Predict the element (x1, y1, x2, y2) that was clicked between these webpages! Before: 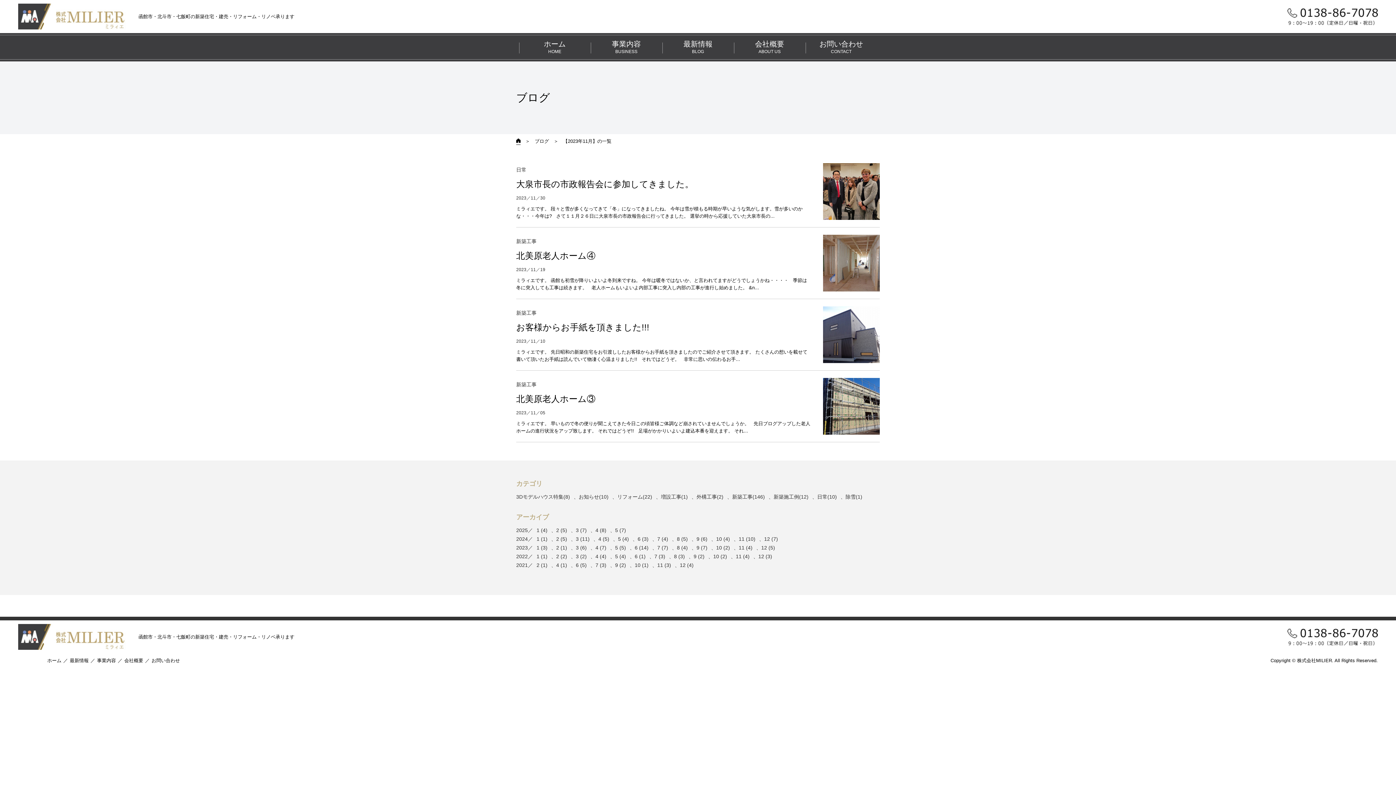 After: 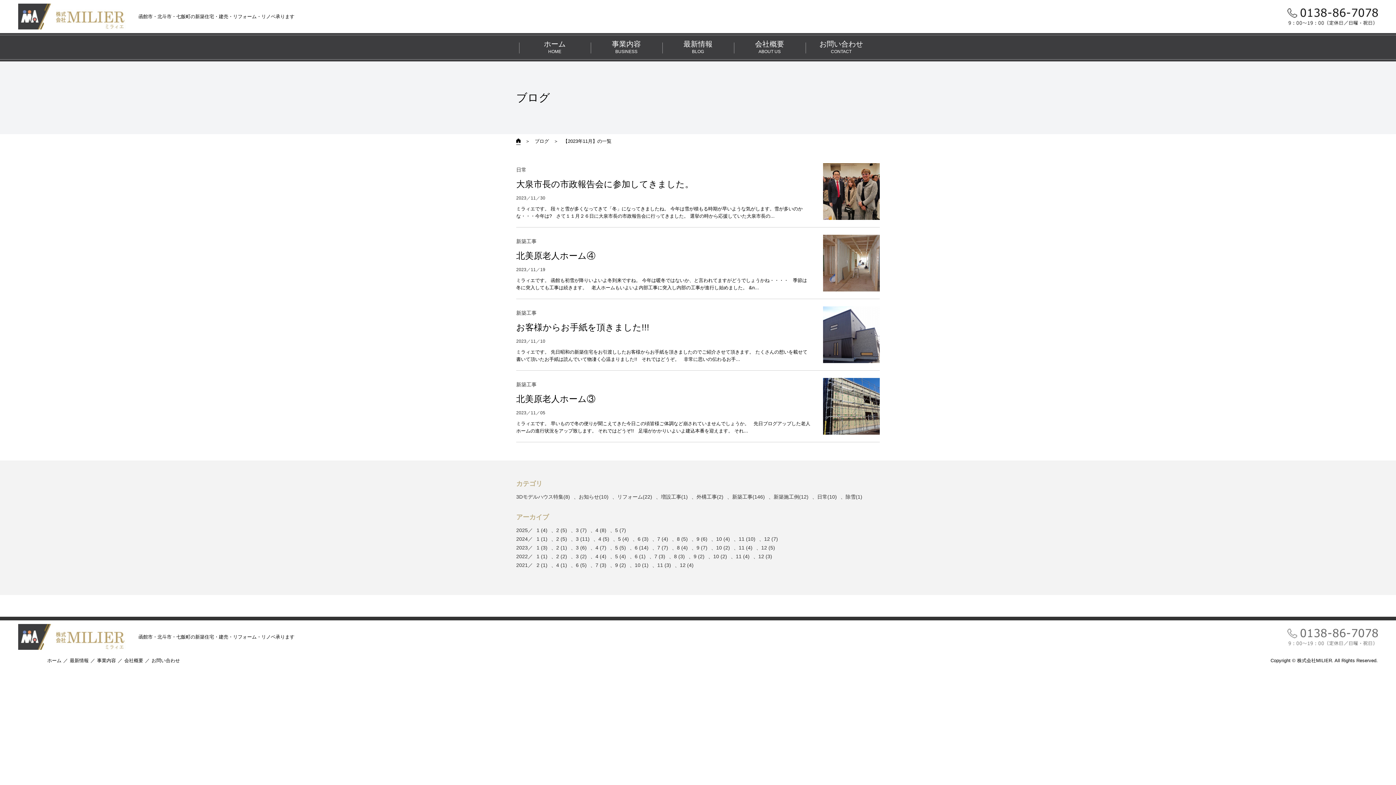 Action: bbox: (1287, 639, 1378, 644)